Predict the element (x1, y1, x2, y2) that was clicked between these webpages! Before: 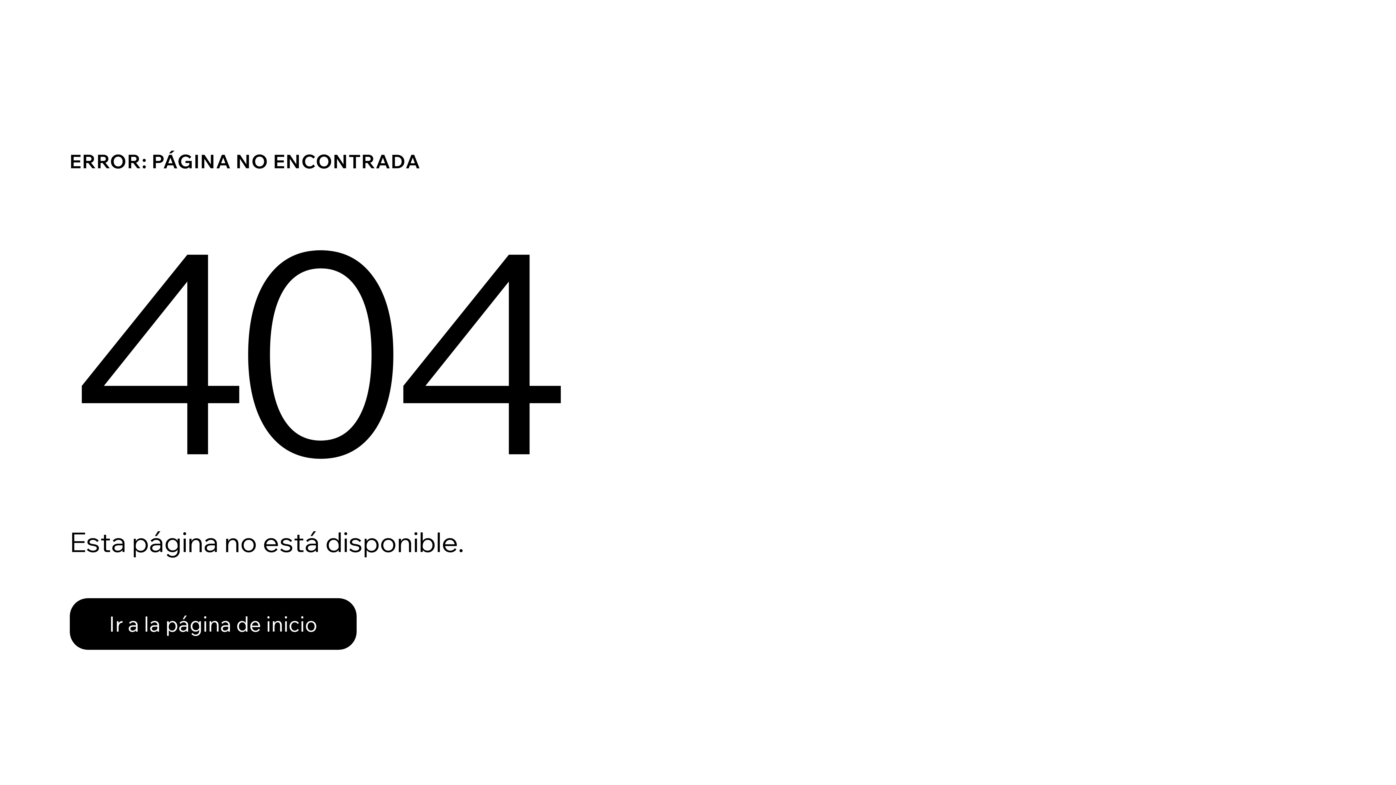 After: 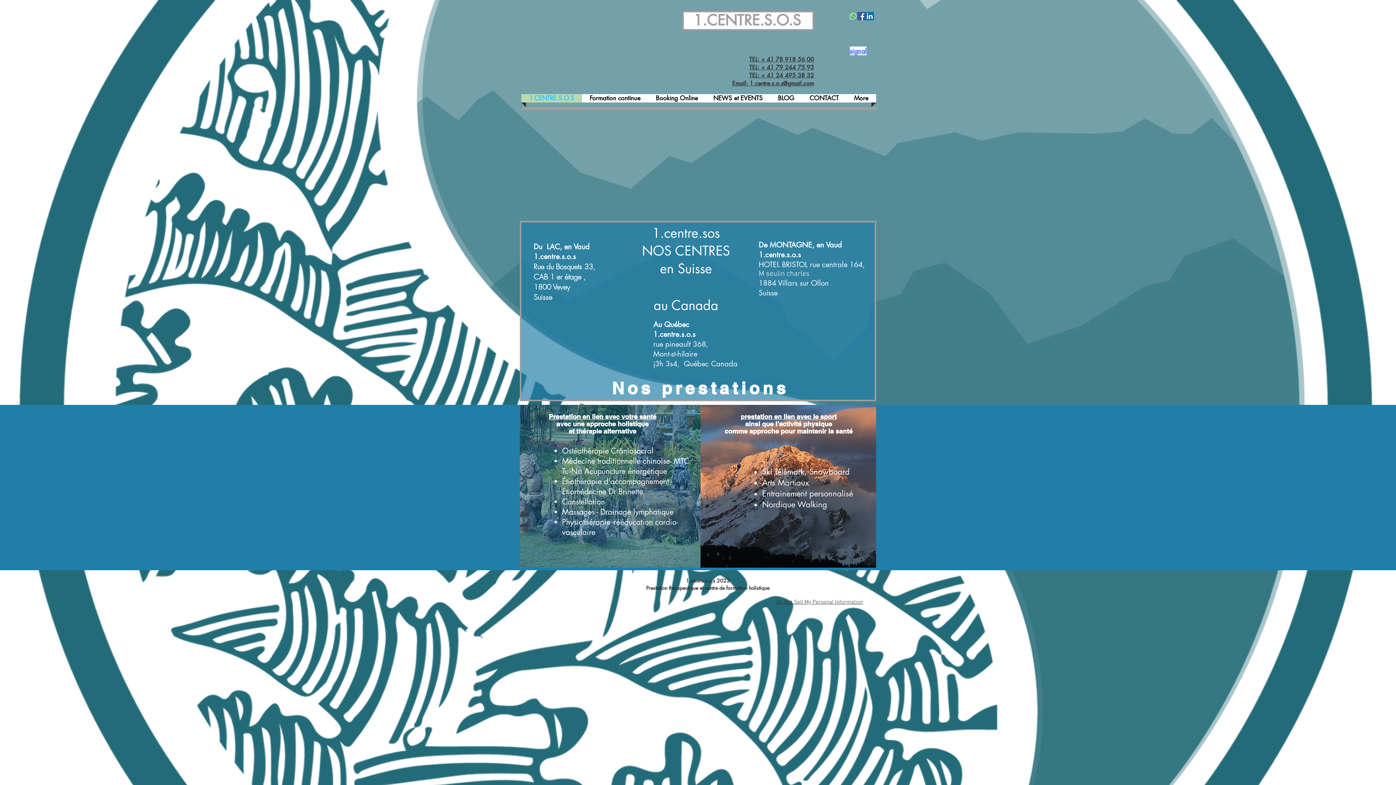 Action: bbox: (69, 598, 356, 650) label: Ir a la página de inicio